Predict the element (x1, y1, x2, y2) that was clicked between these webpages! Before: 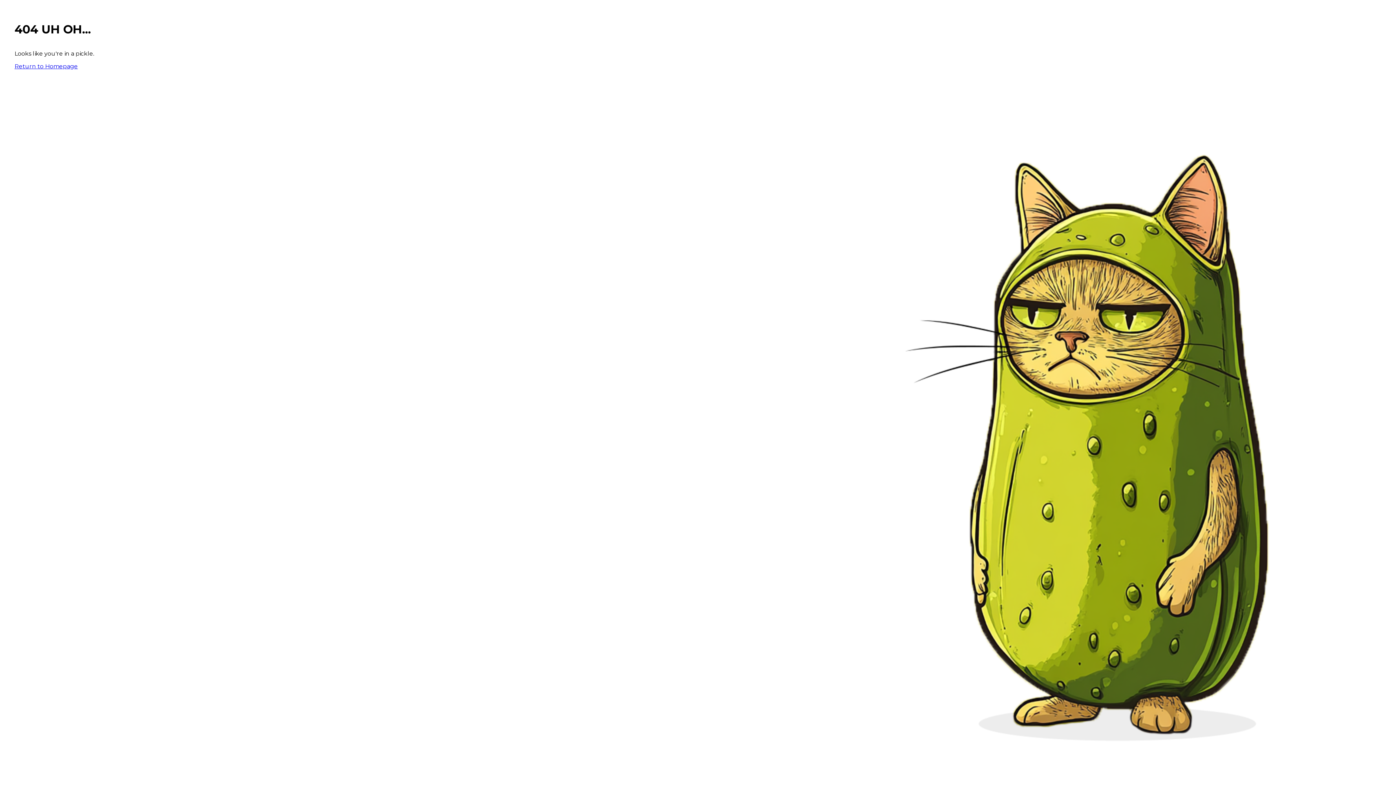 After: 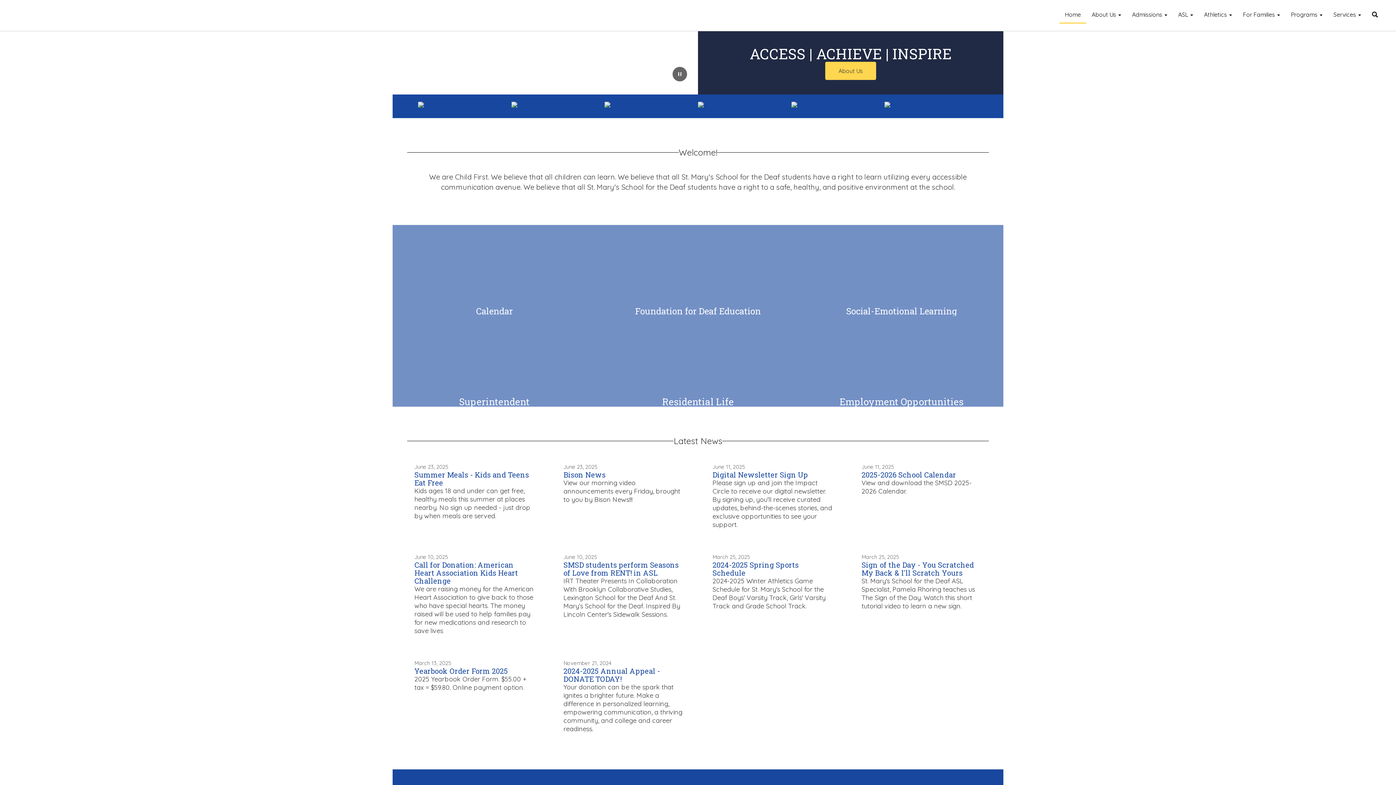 Action: label: Return to Homepage bbox: (14, 62, 77, 69)